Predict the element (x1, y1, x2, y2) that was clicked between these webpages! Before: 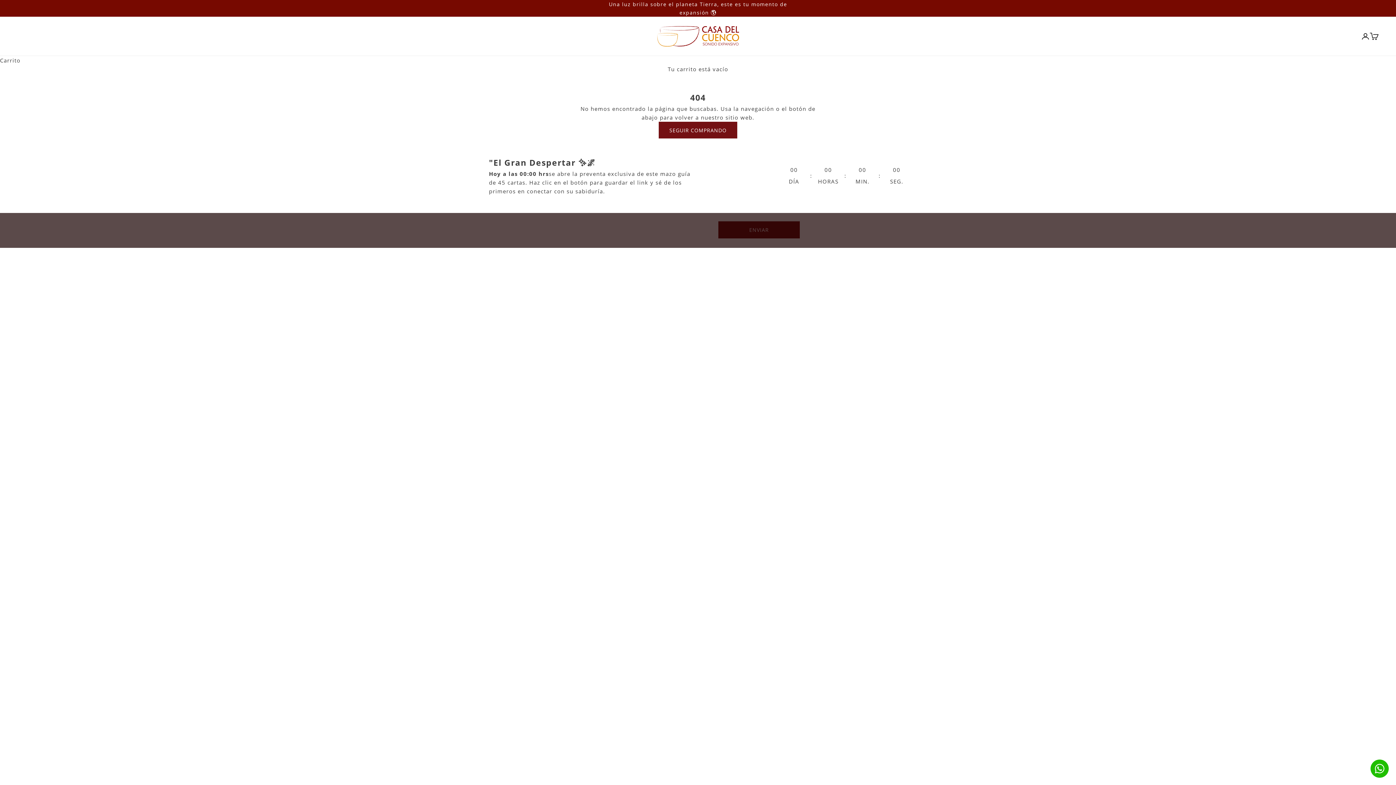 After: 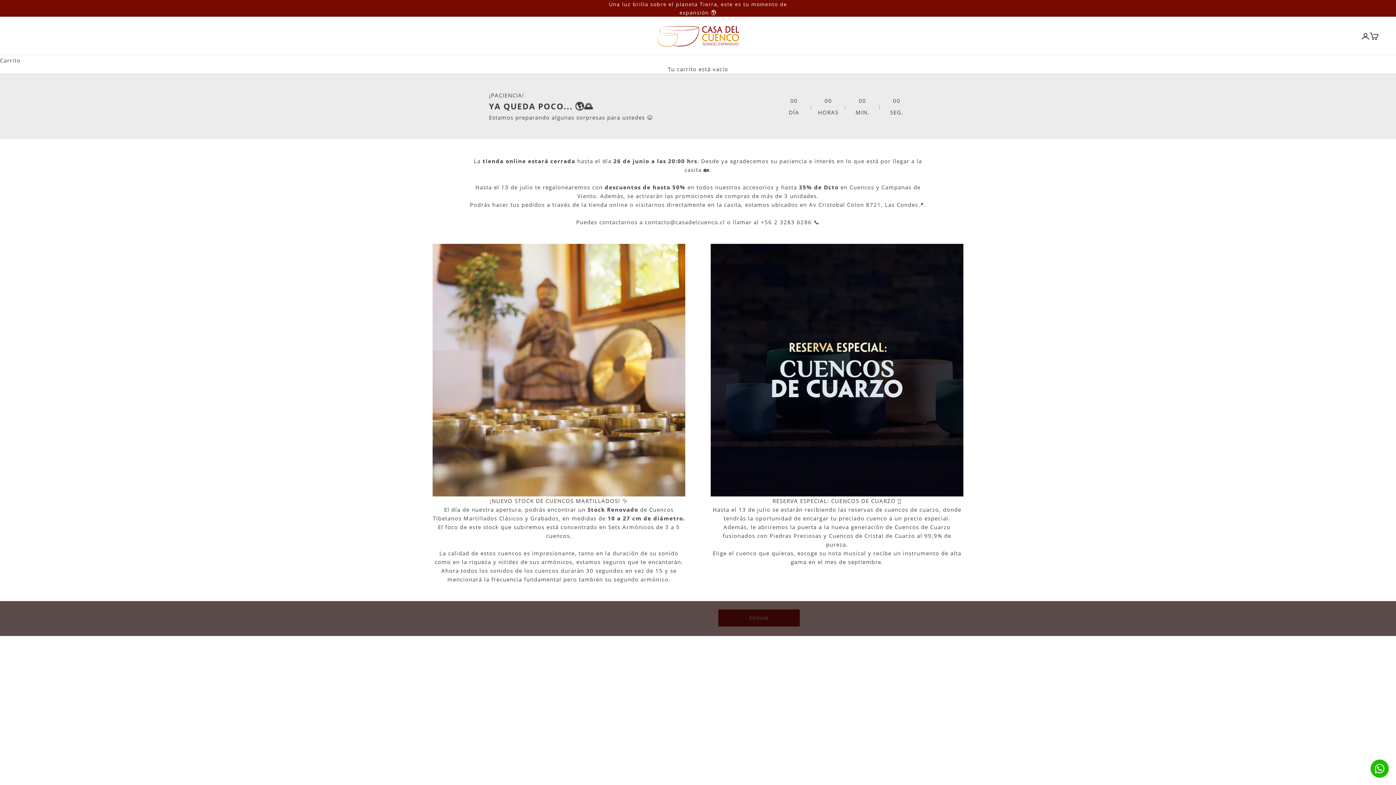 Action: bbox: (657, 26, 739, 46) label: Casa del Cuenco